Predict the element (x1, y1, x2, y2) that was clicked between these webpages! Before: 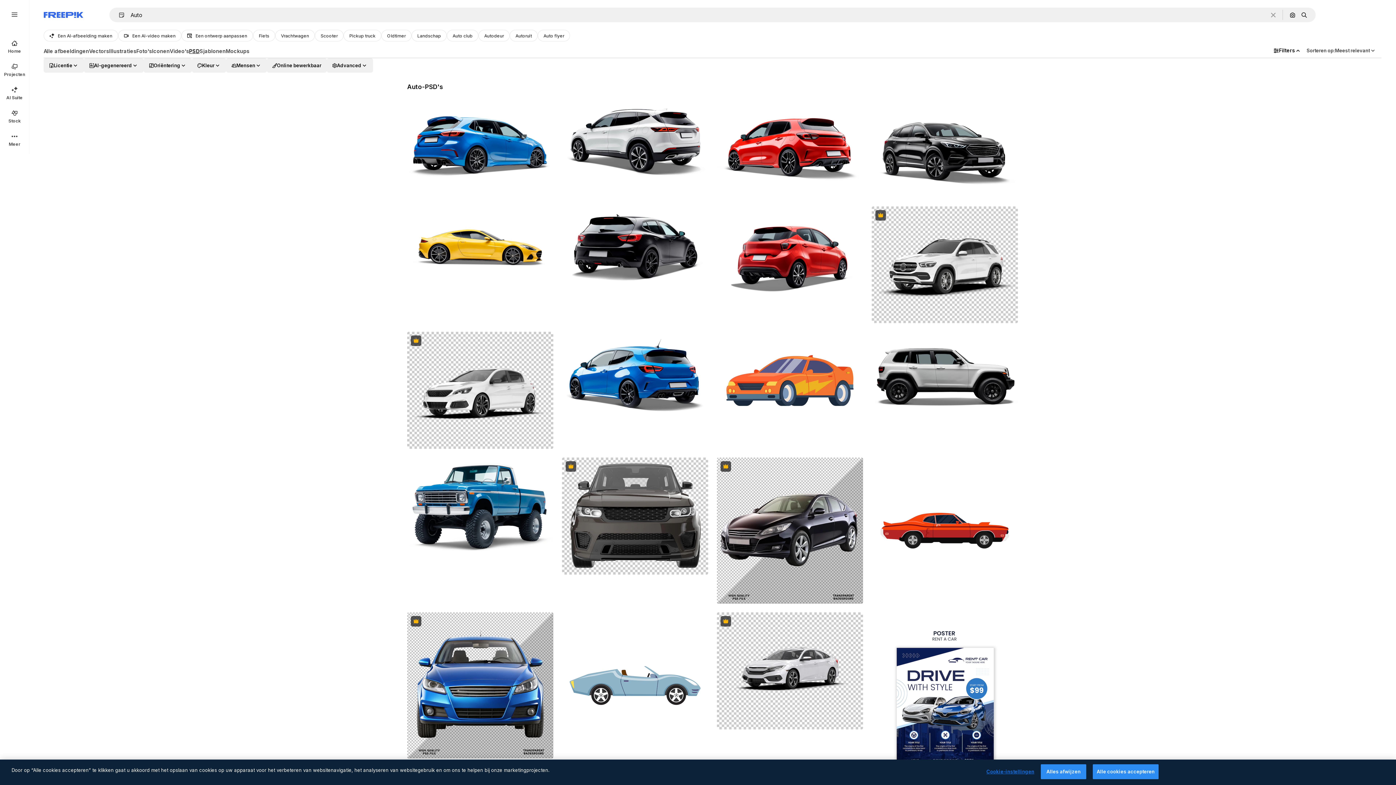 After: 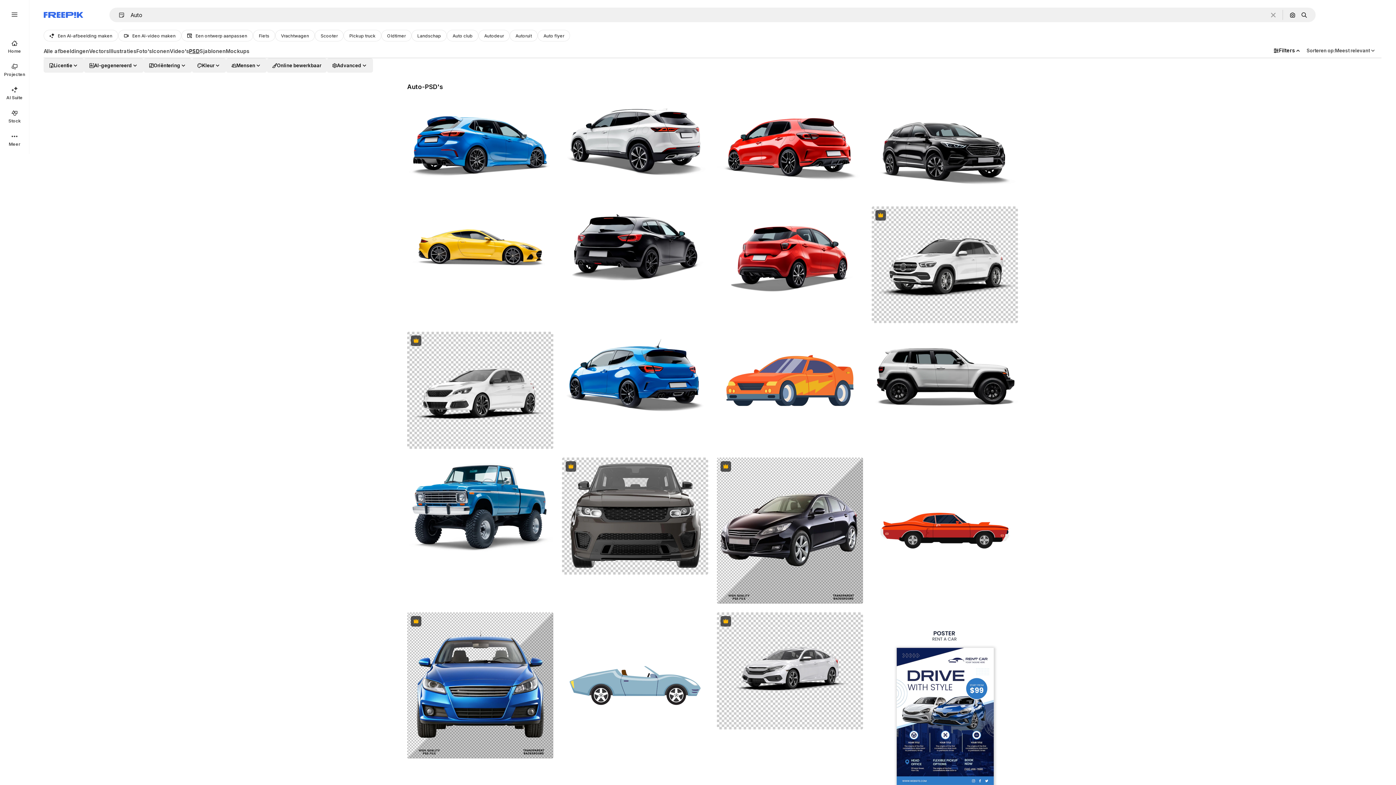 Action: bbox: (1041, 764, 1086, 779) label: Alles afwijzen